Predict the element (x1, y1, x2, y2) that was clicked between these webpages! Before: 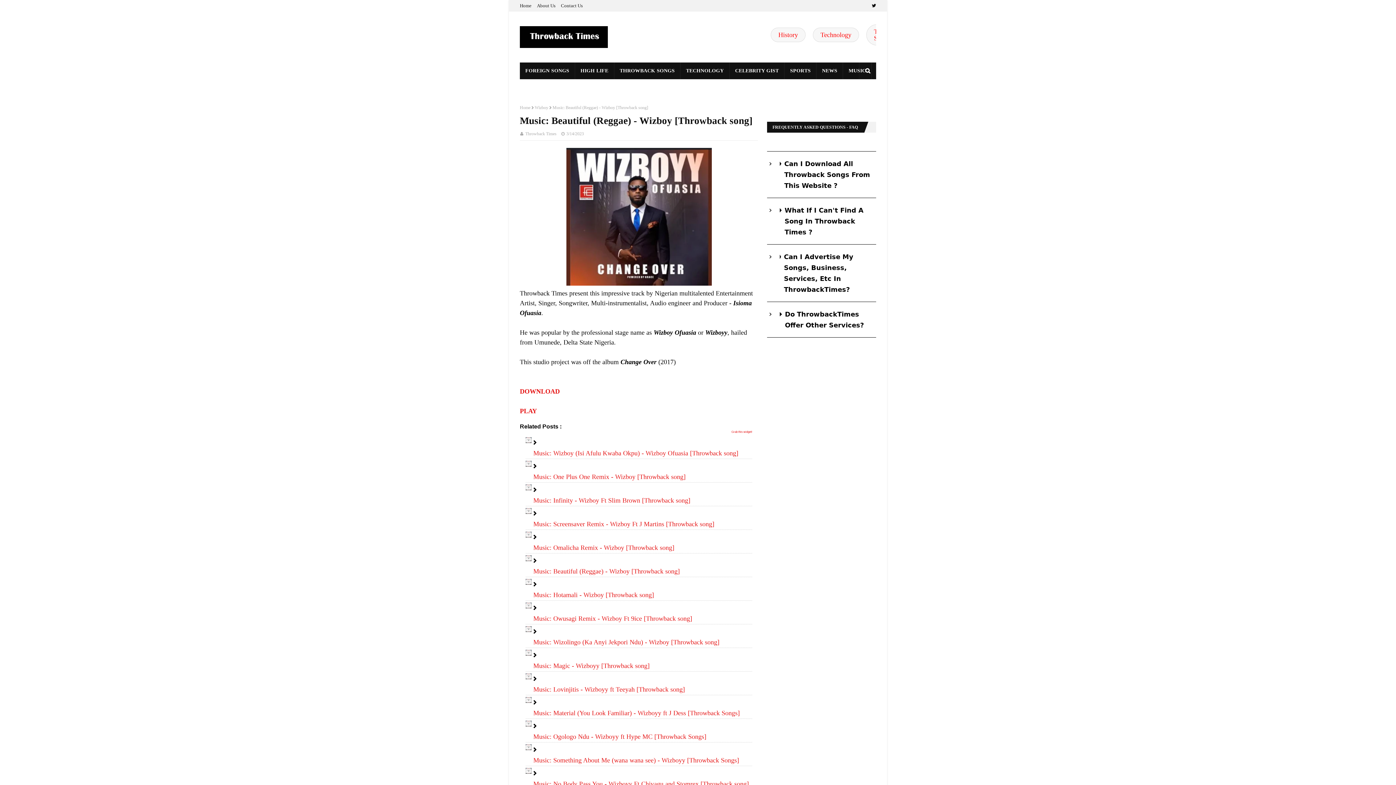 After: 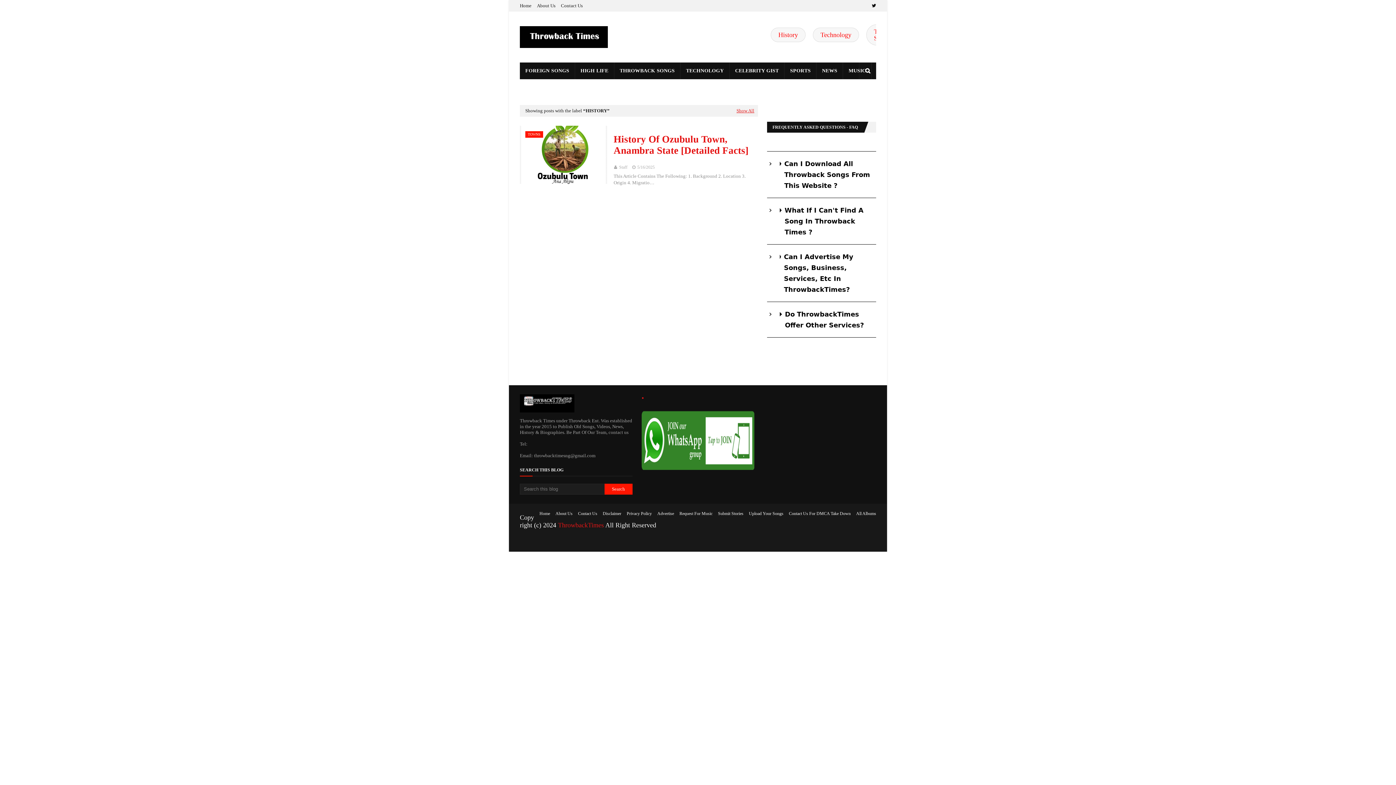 Action: label: History bbox: (770, 27, 805, 42)